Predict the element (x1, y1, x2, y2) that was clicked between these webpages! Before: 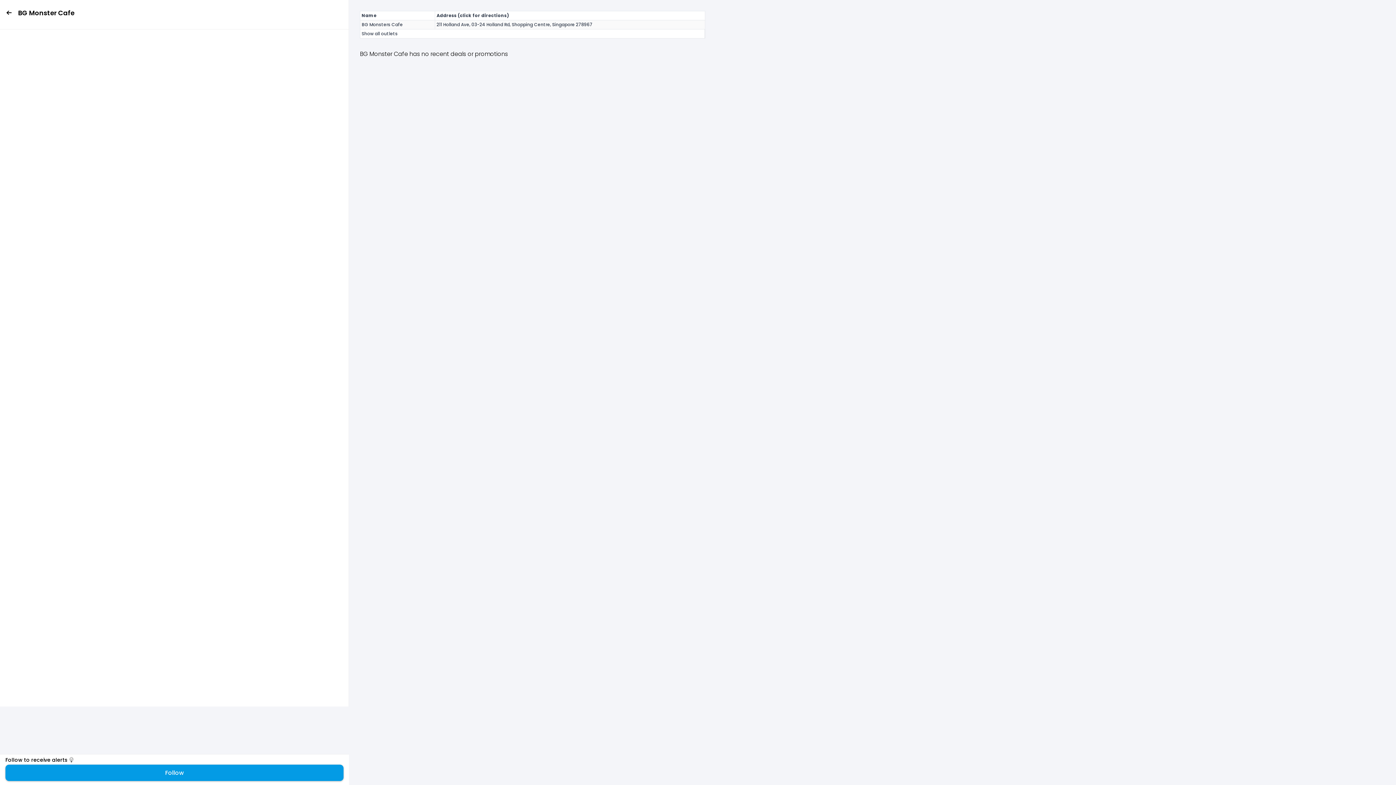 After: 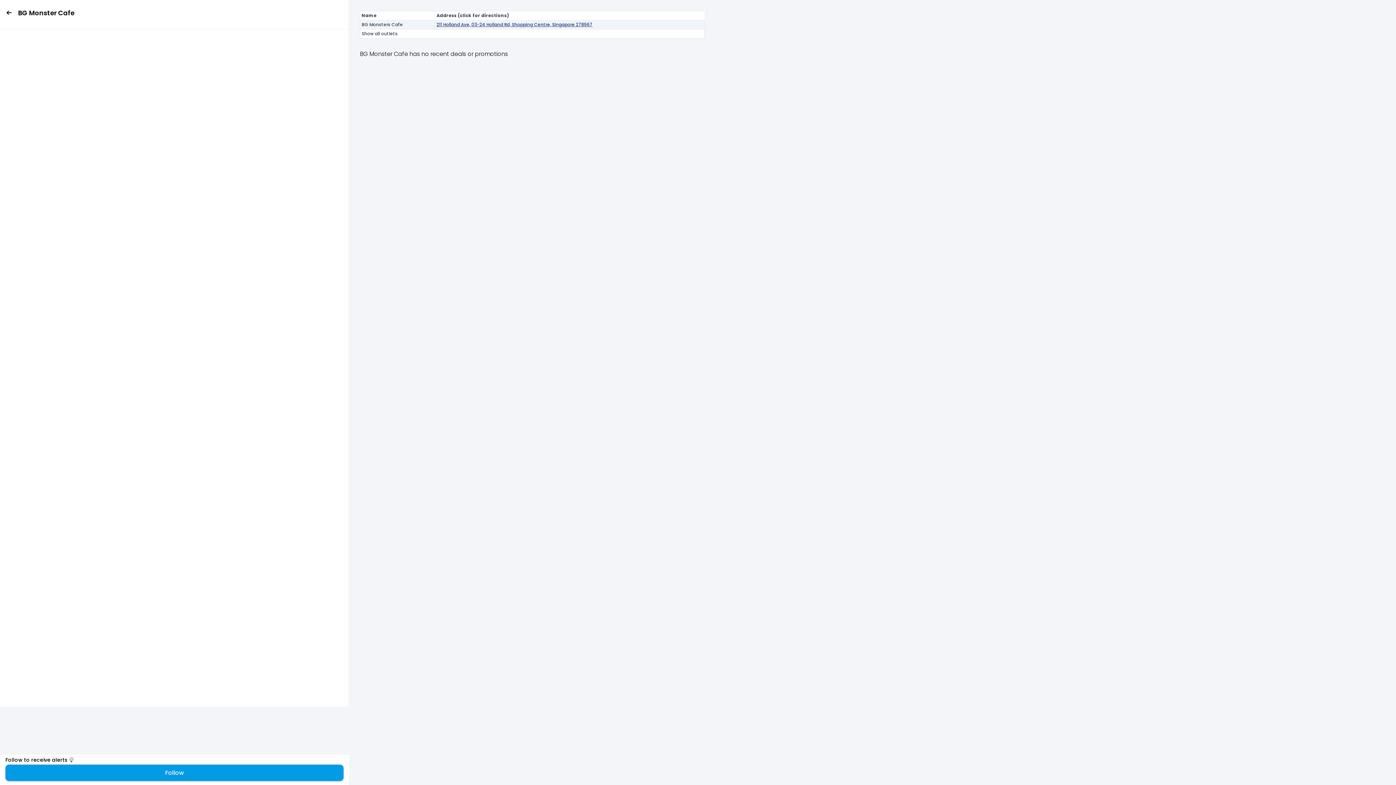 Action: bbox: (436, 21, 703, 28) label: 211 Holland Ave, 03-24 Holland Rd, Shopping Centre, Singapore 278967